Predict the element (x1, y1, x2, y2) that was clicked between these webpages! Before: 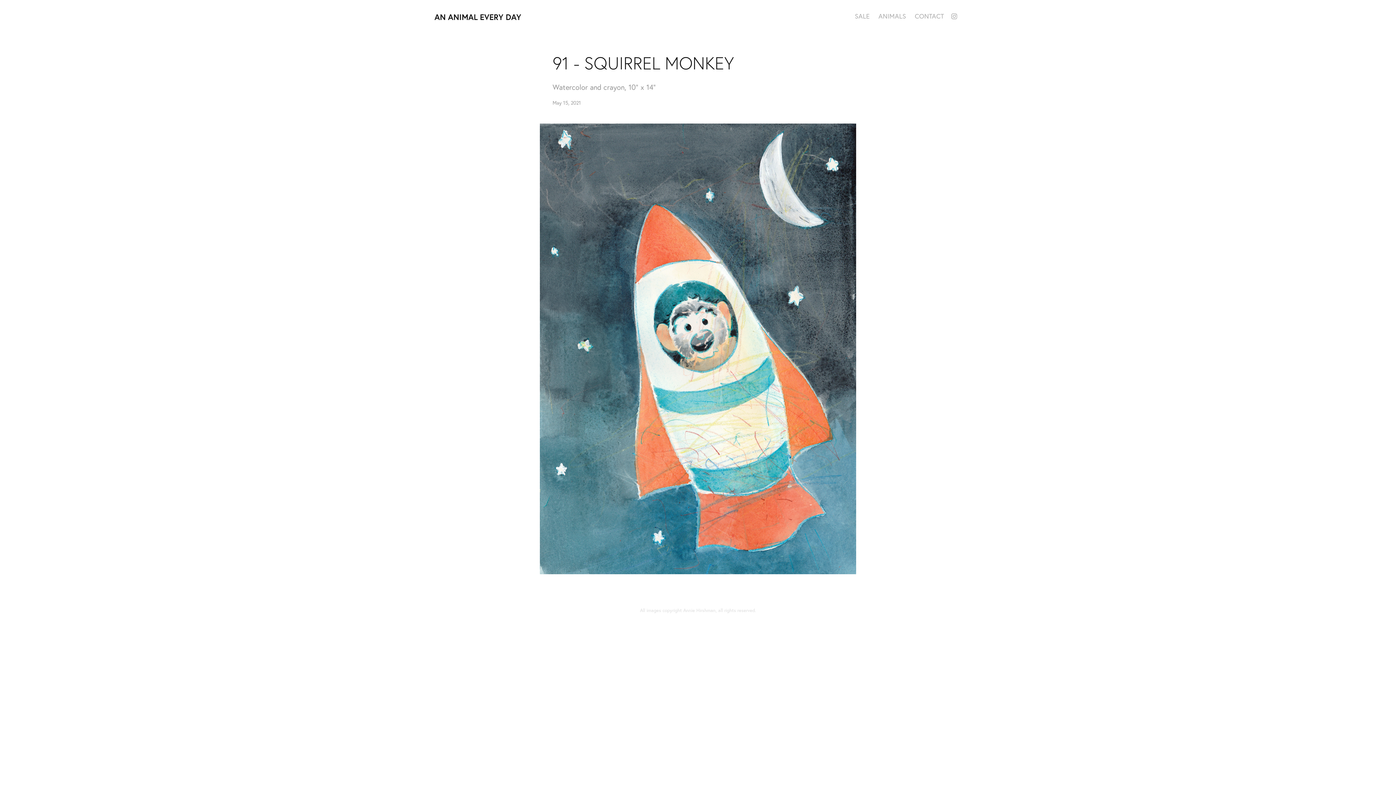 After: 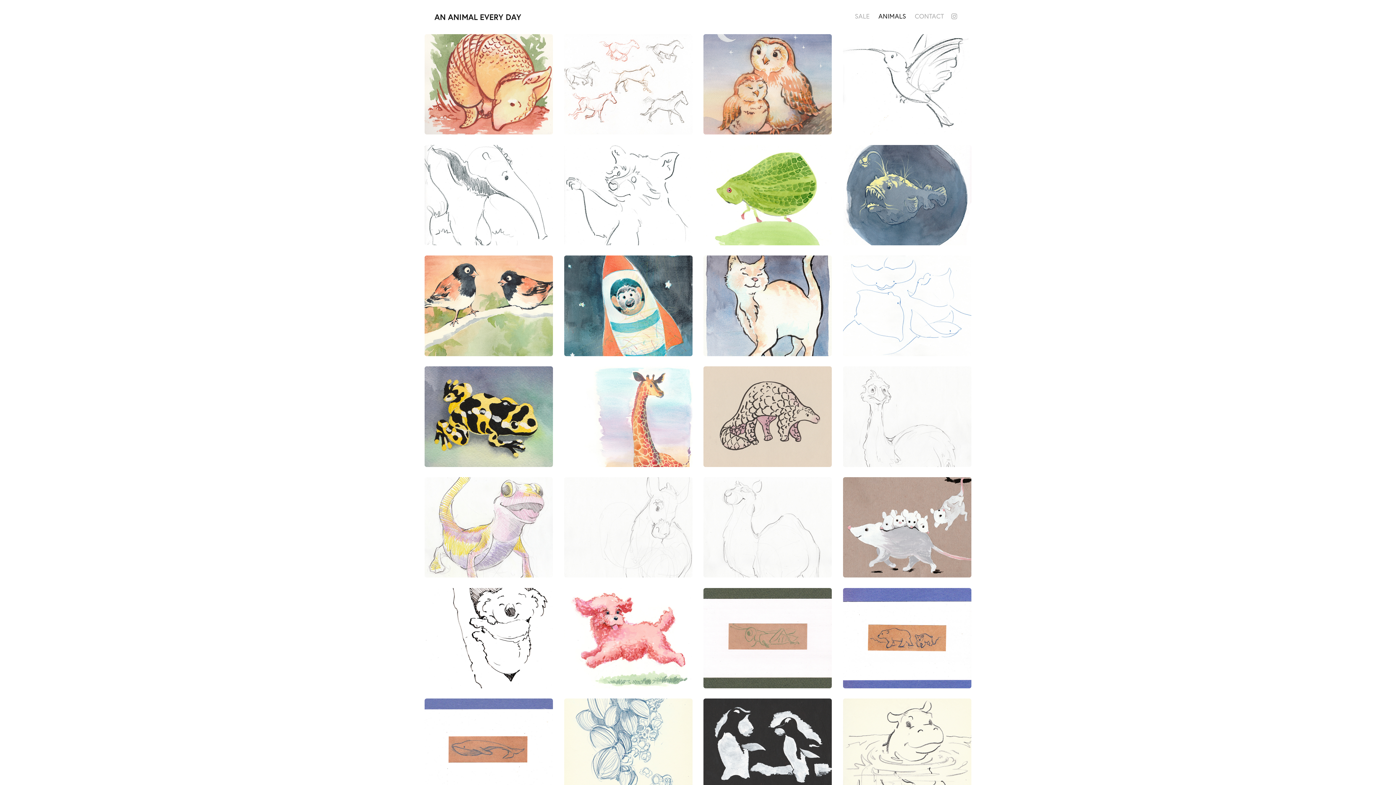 Action: bbox: (878, 12, 906, 20) label: ANIMALS